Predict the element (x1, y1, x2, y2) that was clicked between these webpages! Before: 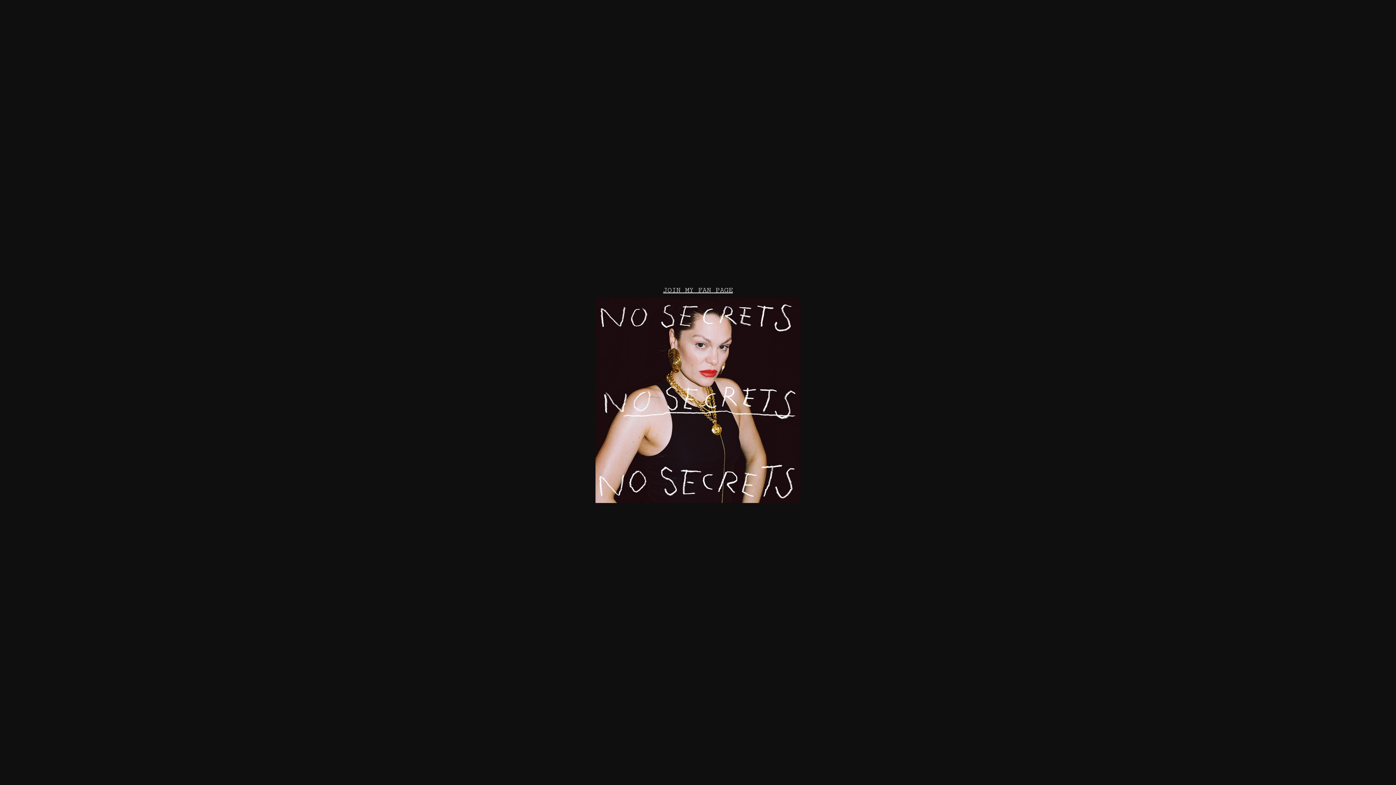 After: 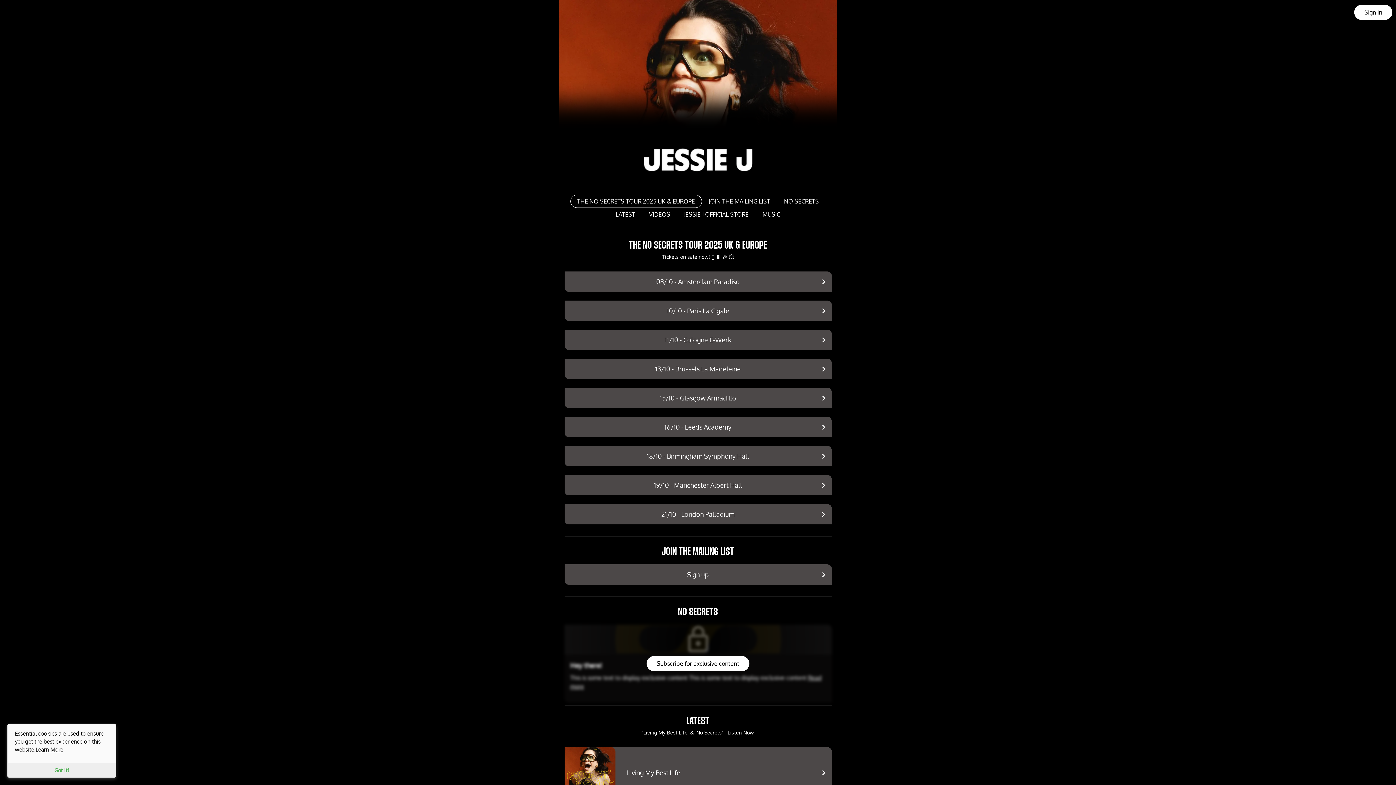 Action: bbox: (654, 282, 741, 298) label: JOIN MY FAN PAGE